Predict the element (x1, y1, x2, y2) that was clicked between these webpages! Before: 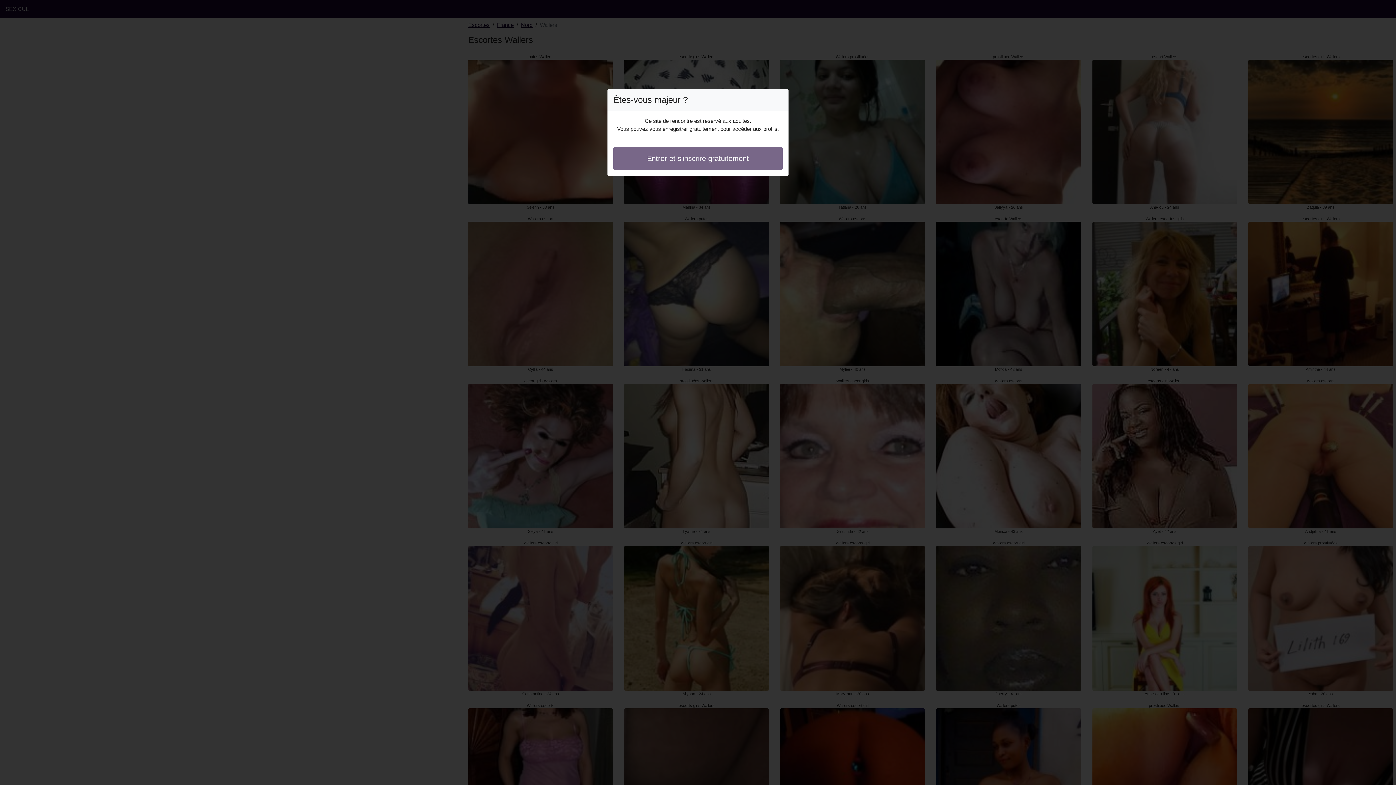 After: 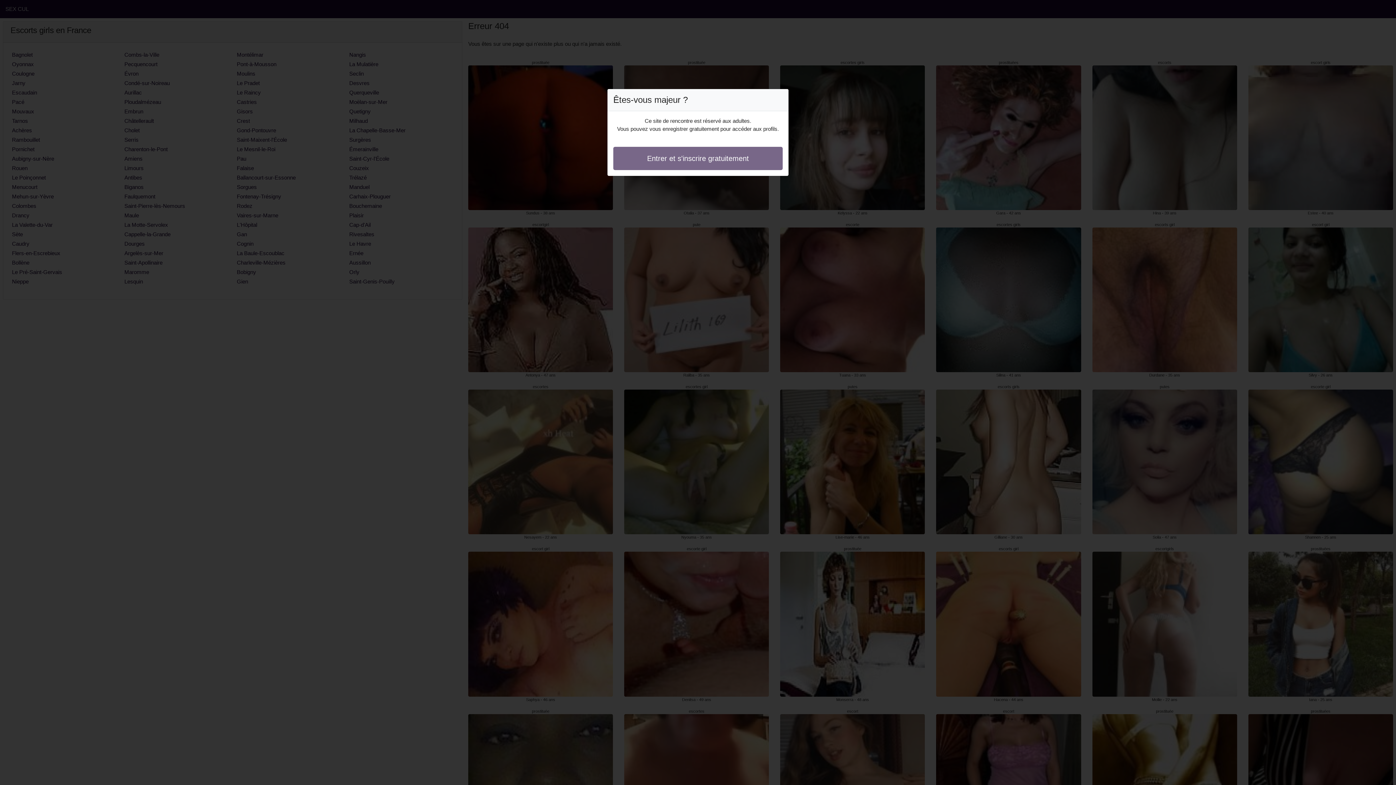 Action: bbox: (613, 146, 782, 170) label: Entrer et s'inscrire gratuitement